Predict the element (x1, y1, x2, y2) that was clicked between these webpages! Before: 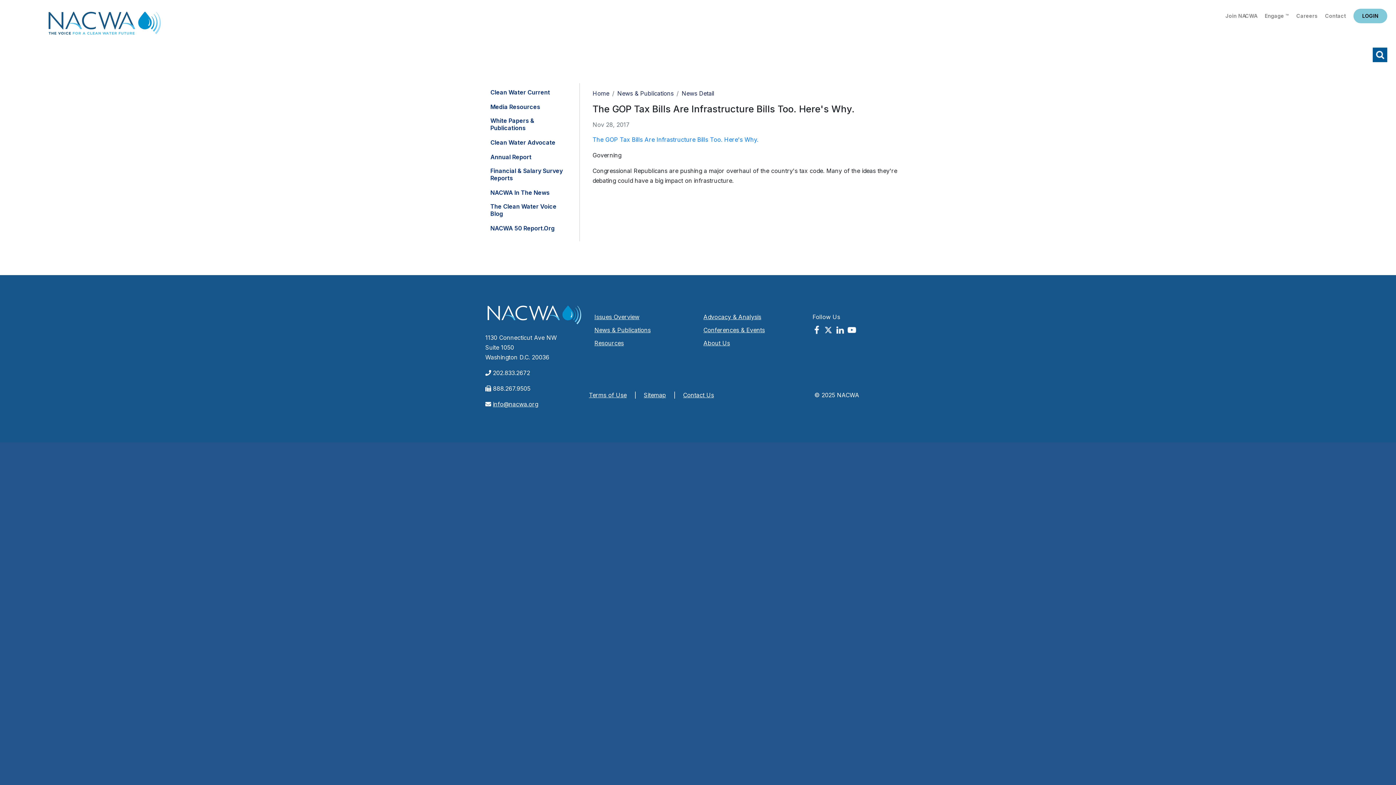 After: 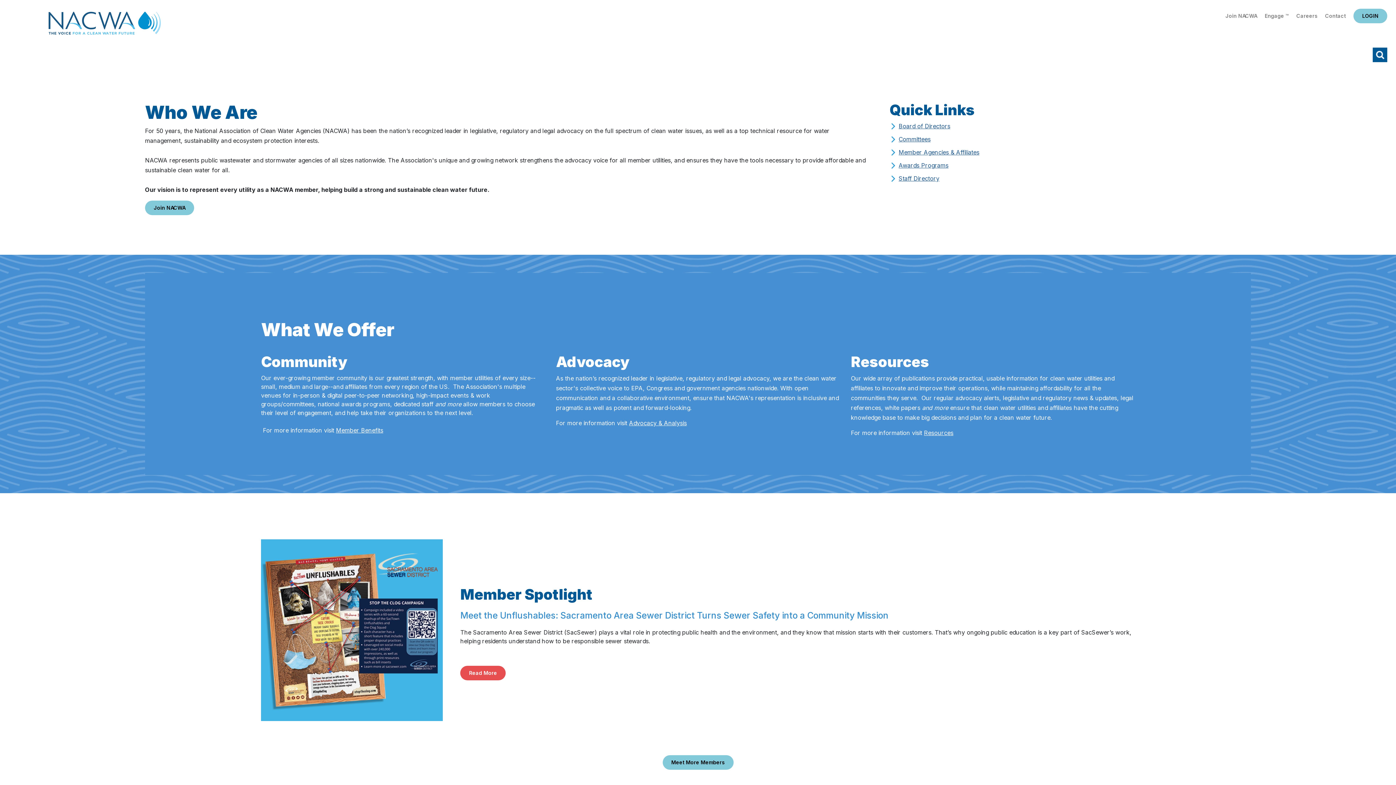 Action: bbox: (703, 339, 730, 346) label: About Us